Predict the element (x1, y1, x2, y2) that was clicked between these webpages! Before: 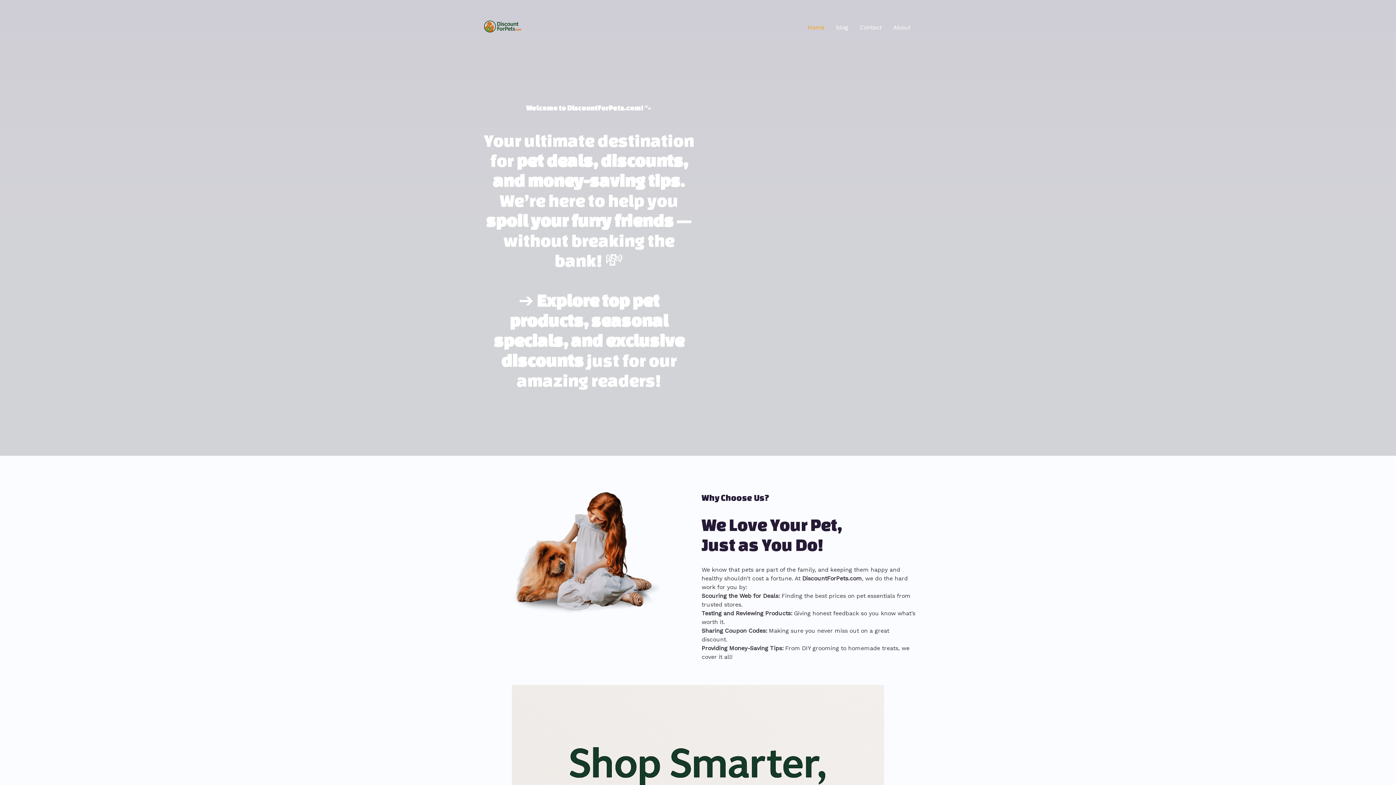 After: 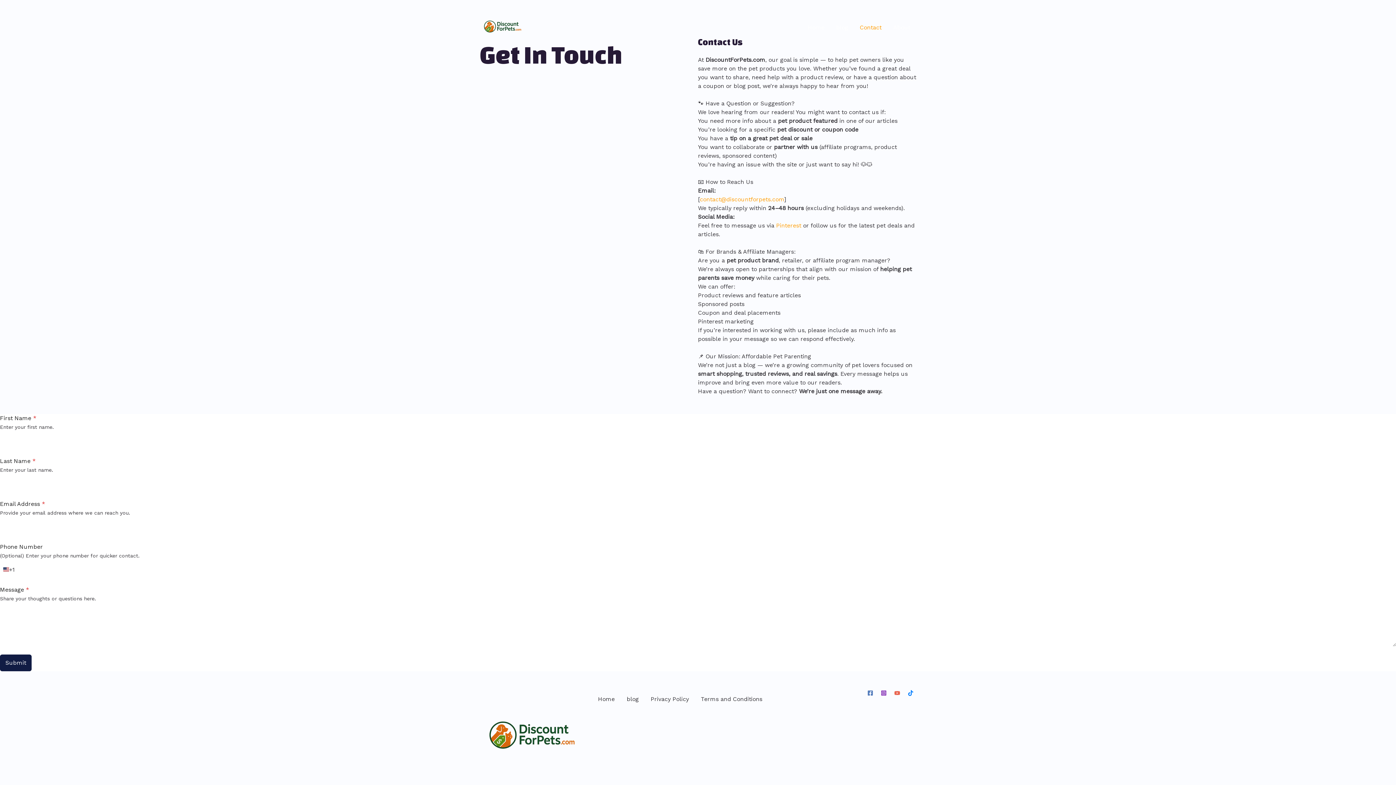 Action: bbox: (854, 14, 887, 40) label: Contact